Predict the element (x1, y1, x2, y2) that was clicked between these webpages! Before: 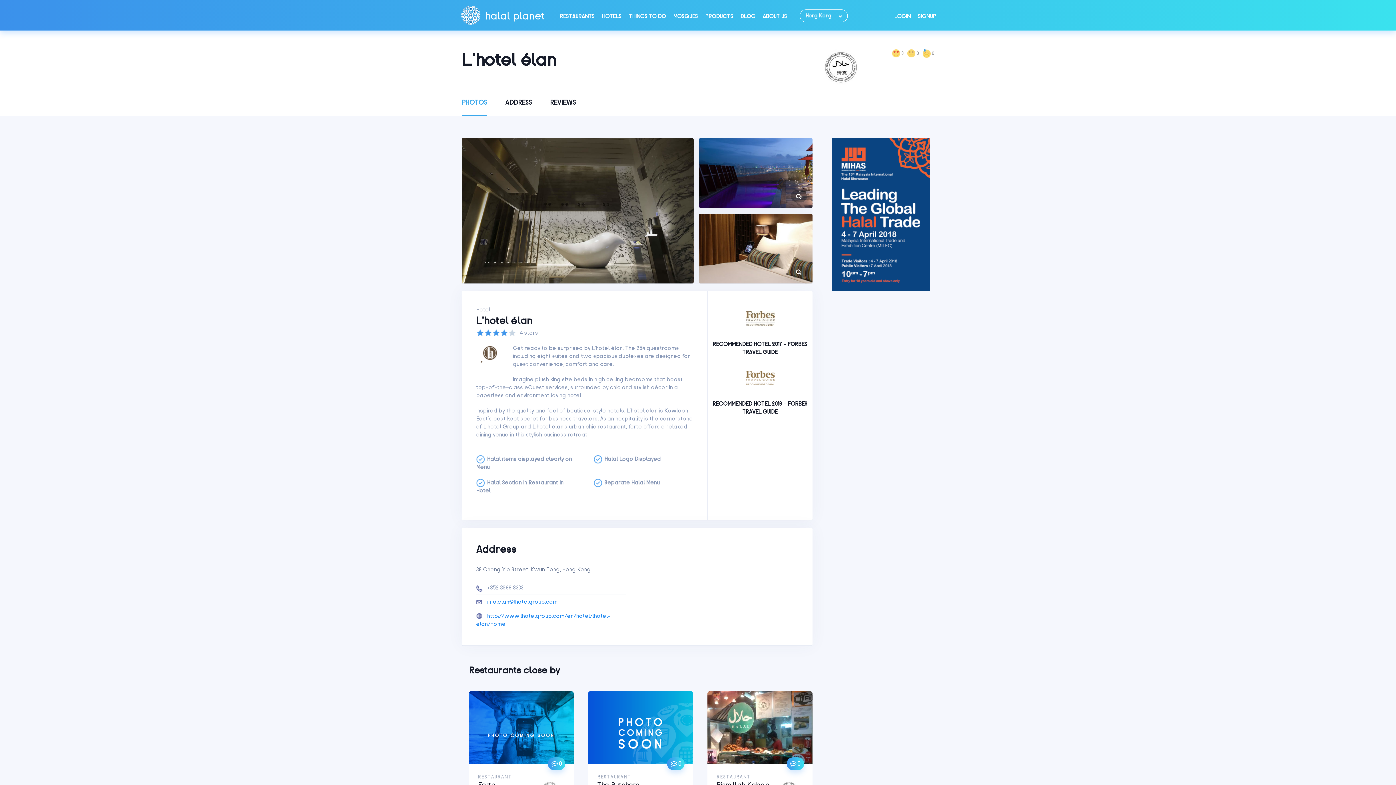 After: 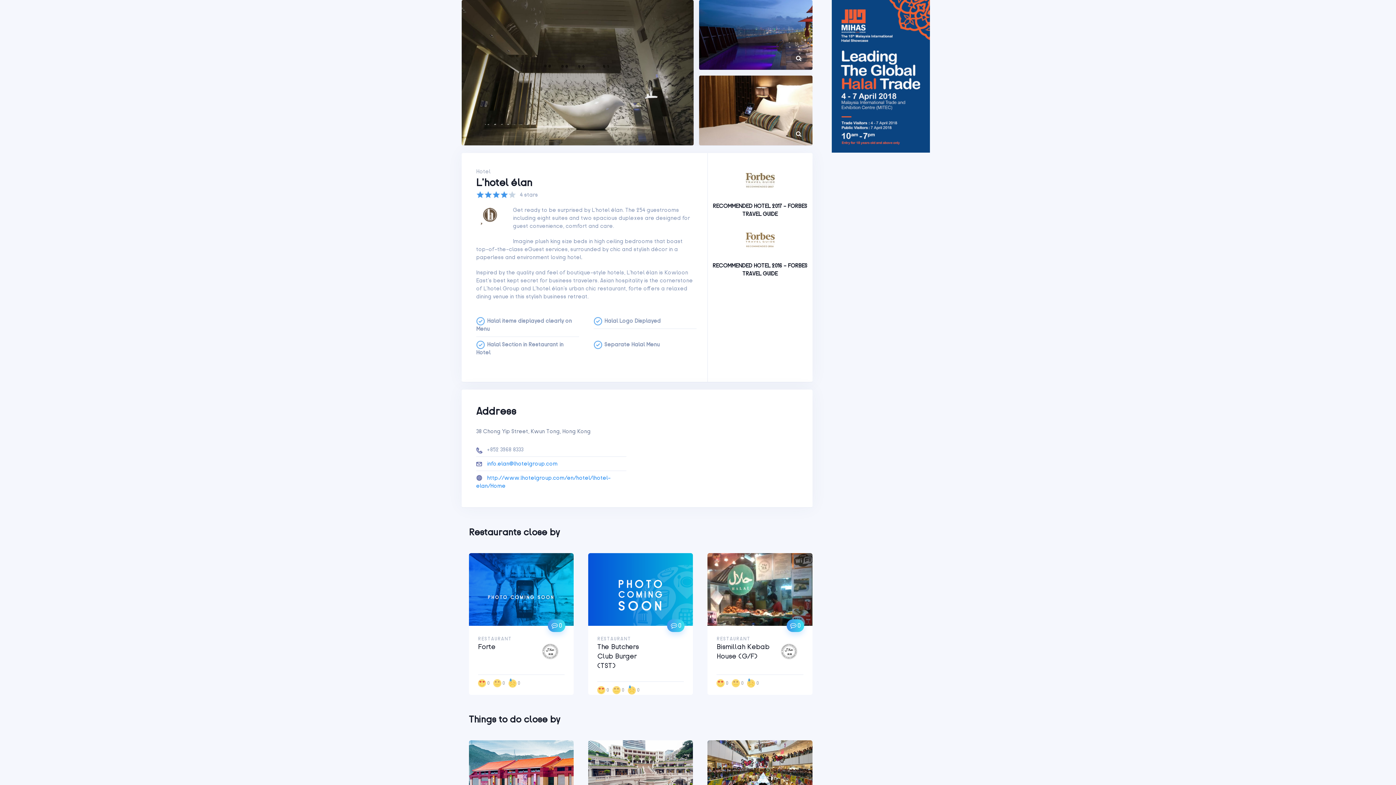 Action: bbox: (461, 96, 487, 116) label: PHOTOS